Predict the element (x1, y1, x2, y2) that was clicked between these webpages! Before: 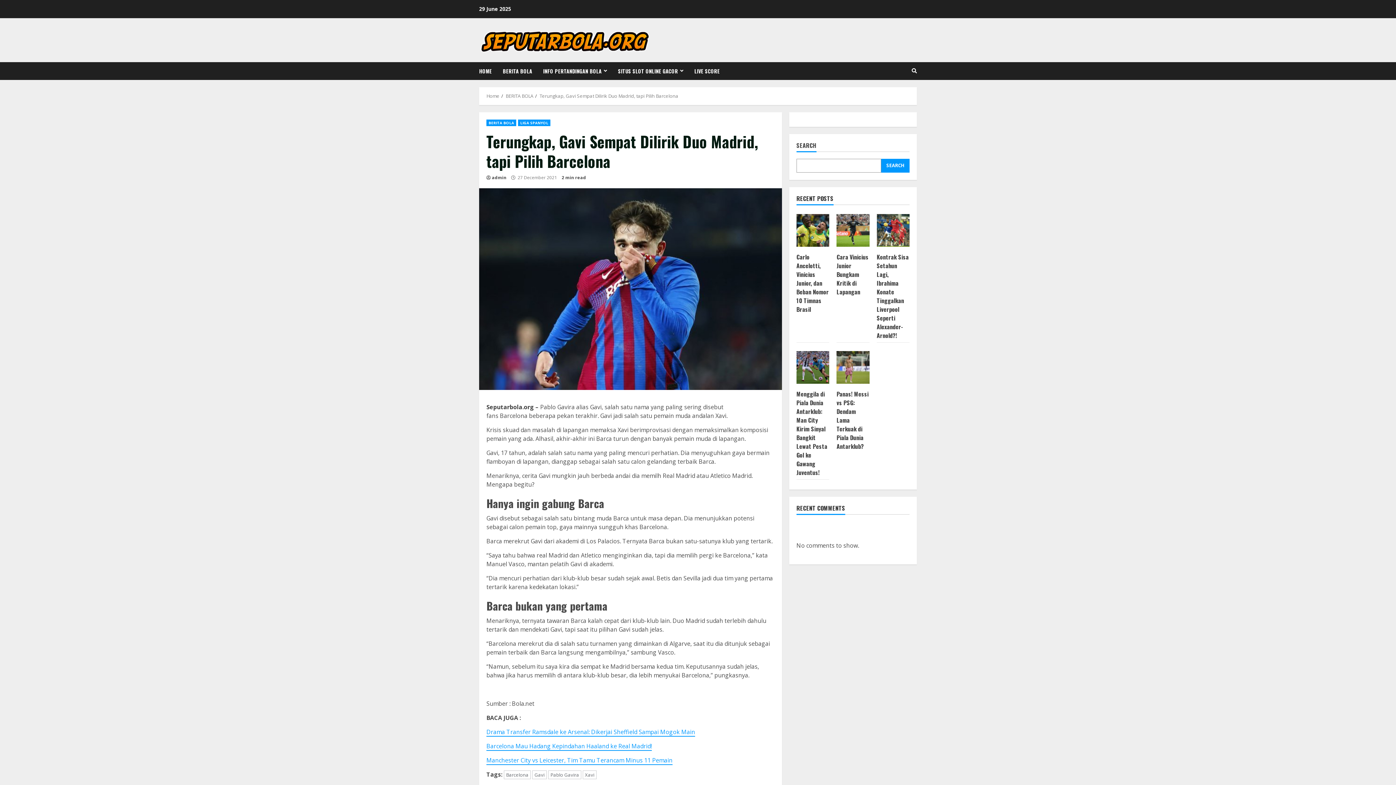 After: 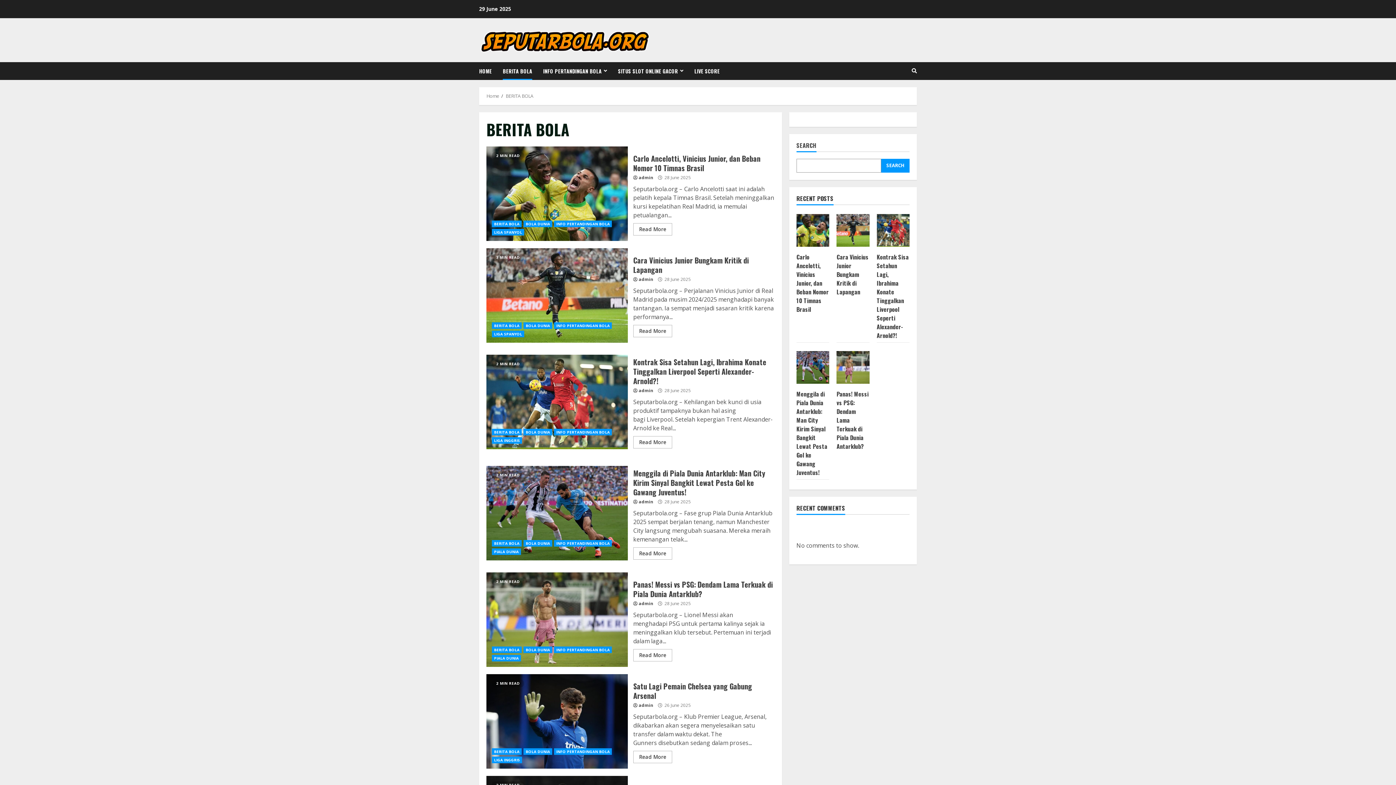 Action: bbox: (486, 119, 516, 126) label: BERITA BOLA